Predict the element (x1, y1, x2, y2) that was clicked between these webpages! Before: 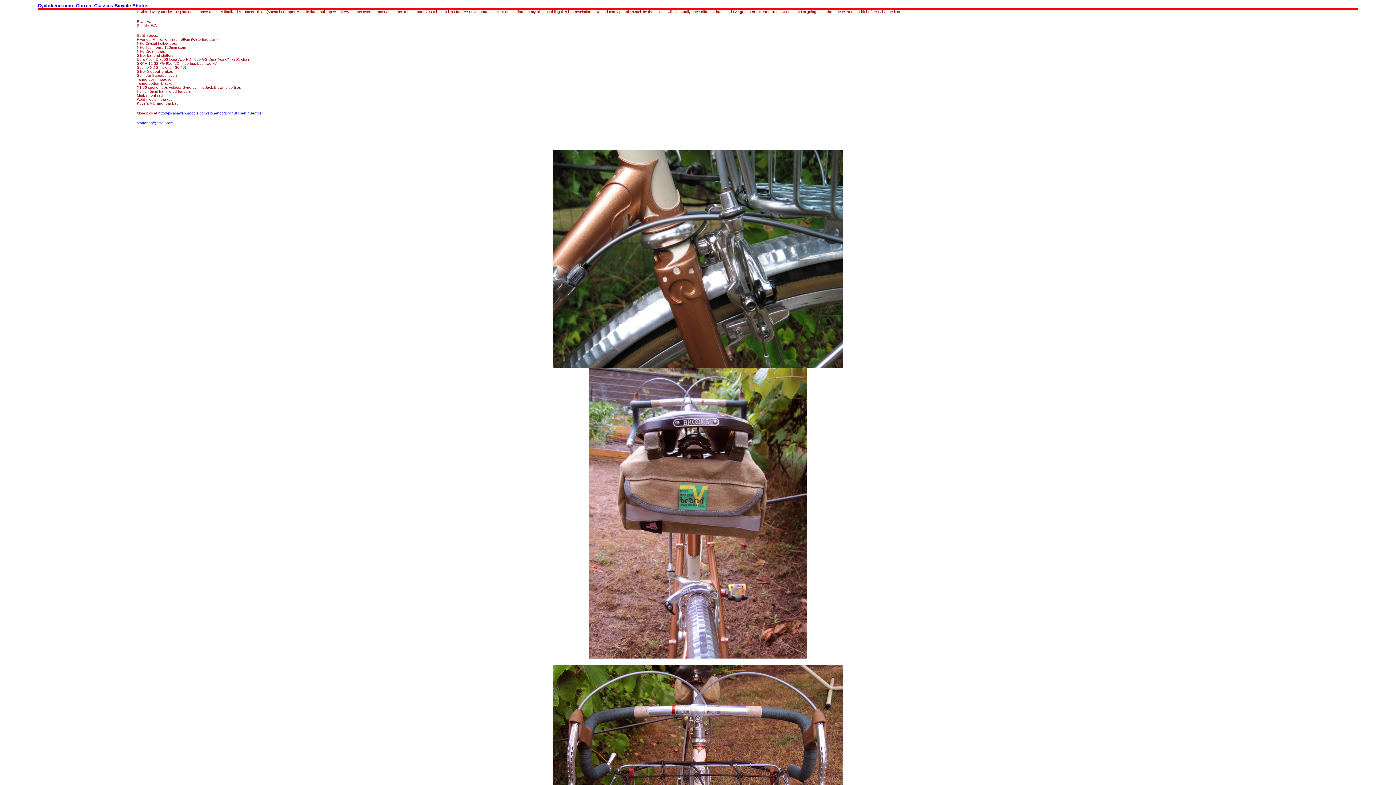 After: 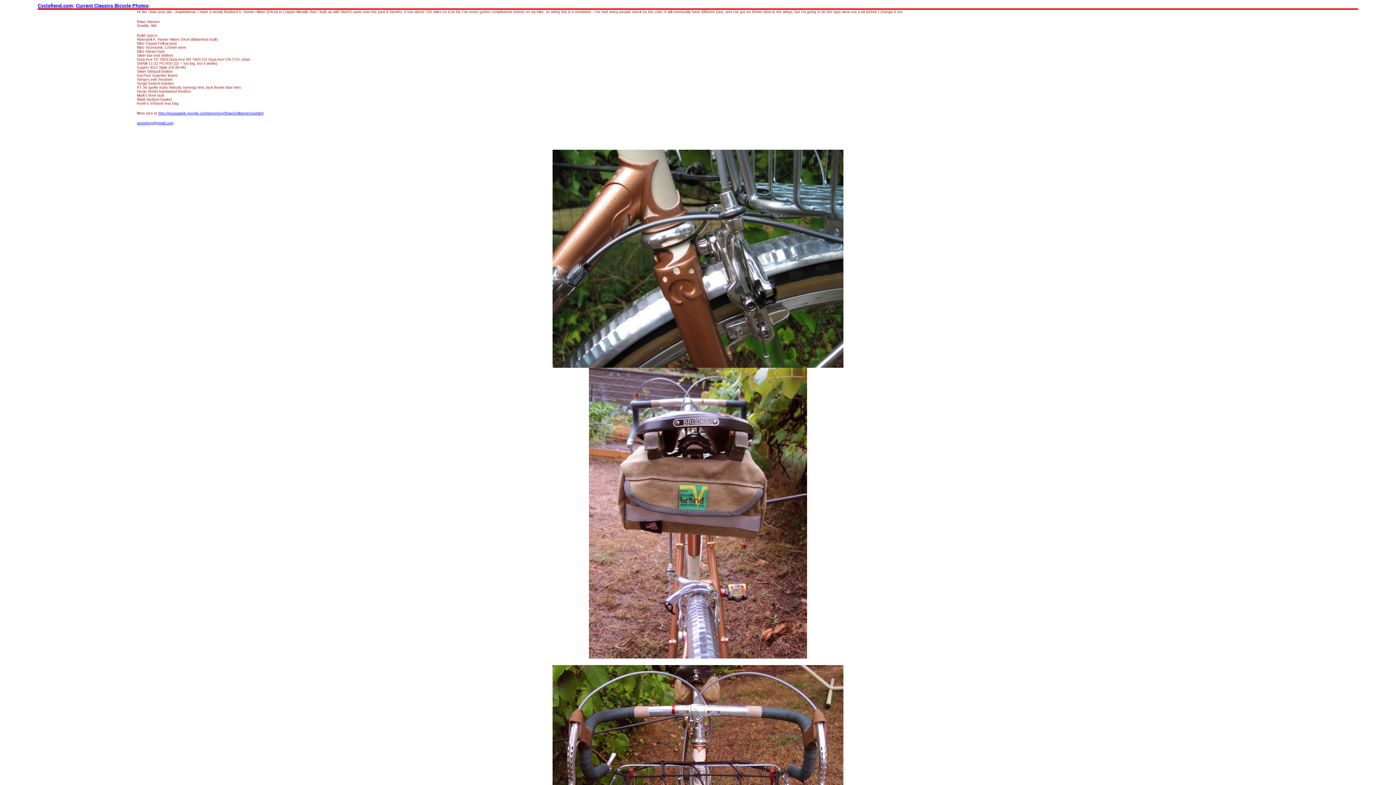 Action: label: http://picasaweb.google.com/stonehog/BrianSHilsenInSeattle# bbox: (158, 111, 263, 115)